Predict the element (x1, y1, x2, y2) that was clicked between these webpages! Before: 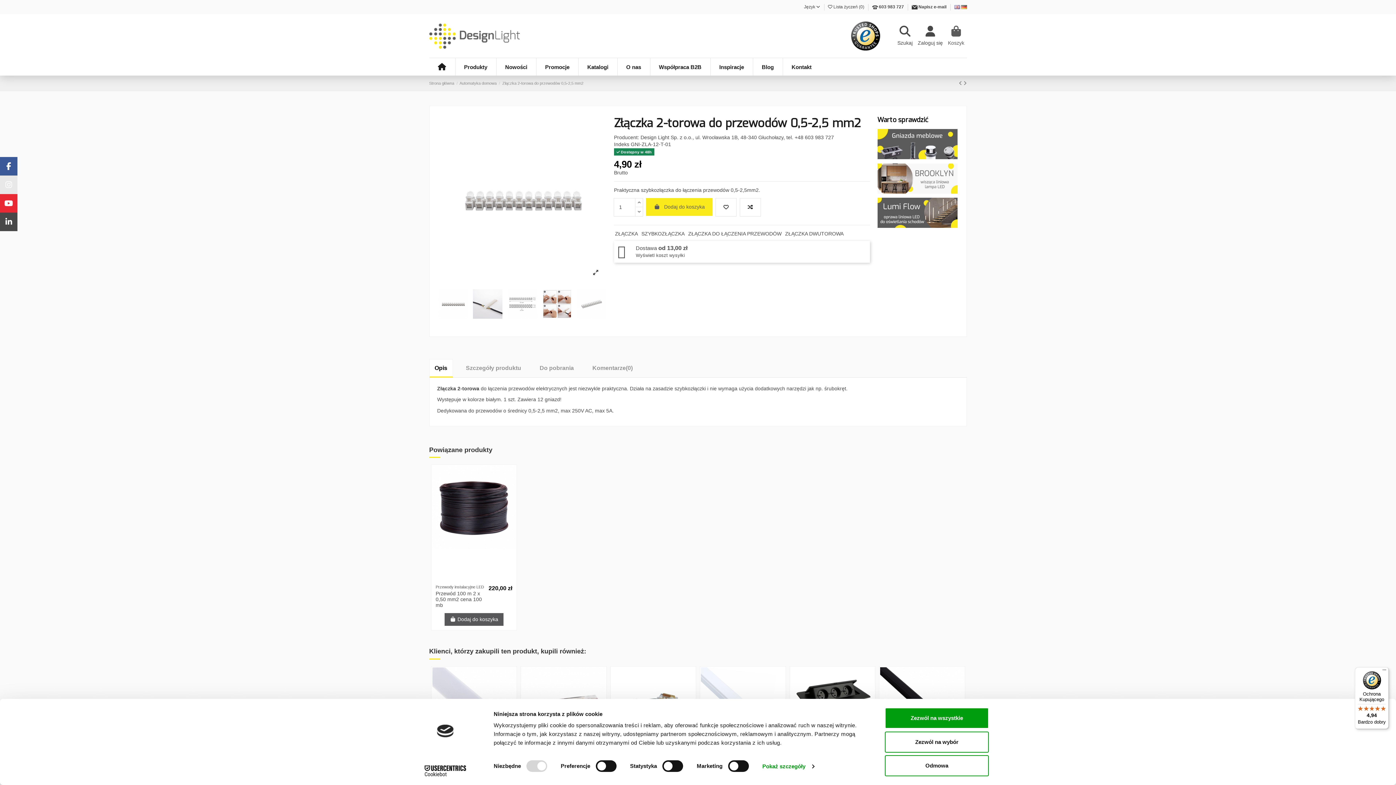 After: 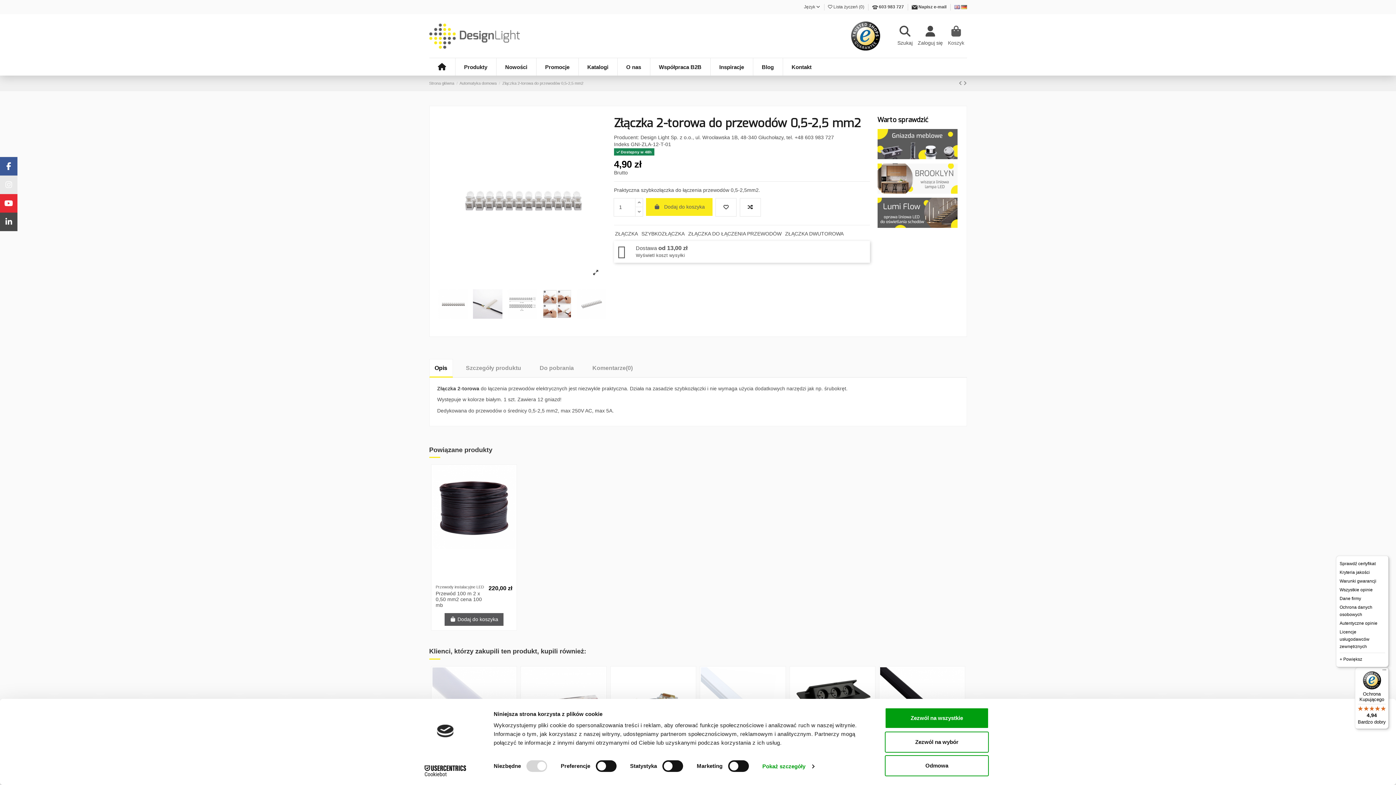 Action: label: Menu bbox: (1380, 667, 1389, 676)